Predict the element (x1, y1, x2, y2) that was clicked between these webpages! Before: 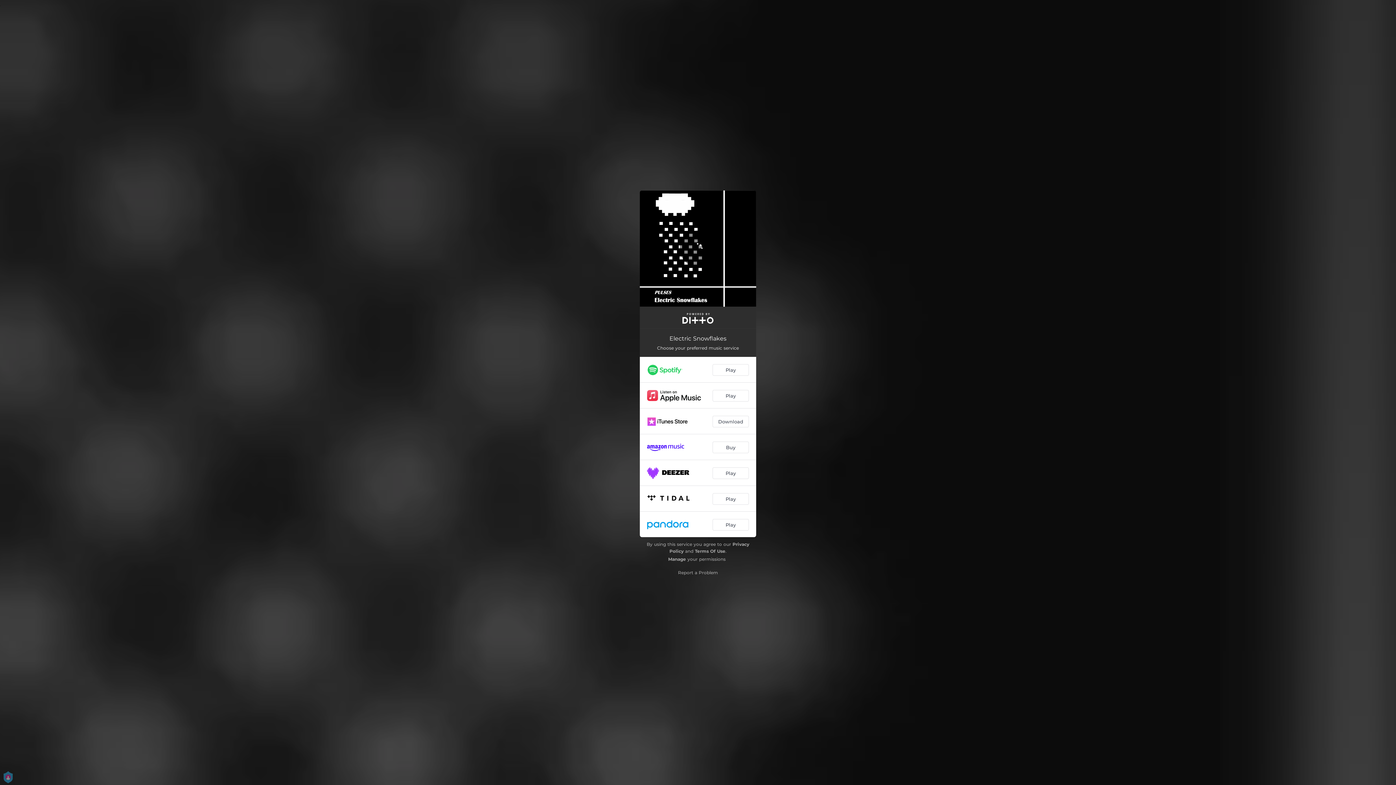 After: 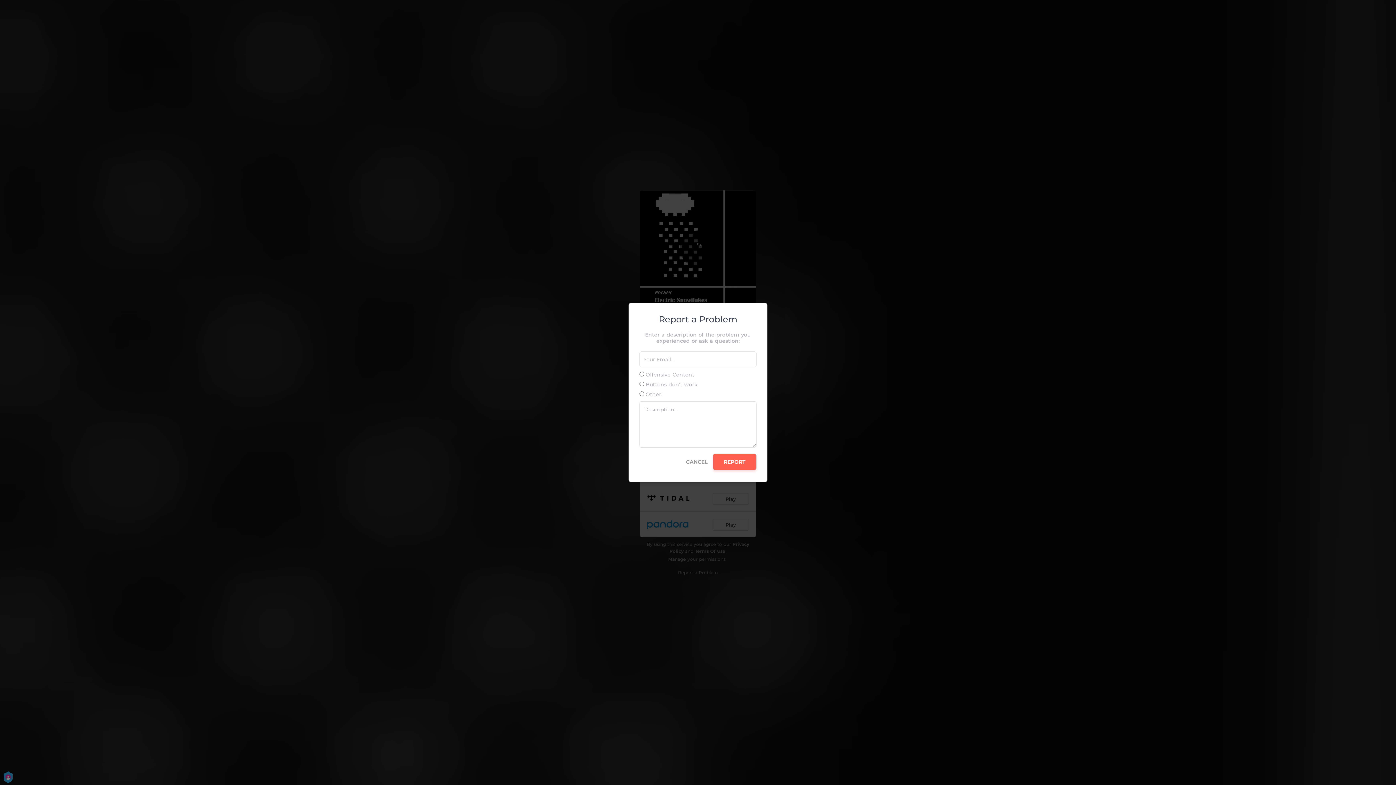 Action: label: Report a Problem bbox: (678, 570, 718, 575)